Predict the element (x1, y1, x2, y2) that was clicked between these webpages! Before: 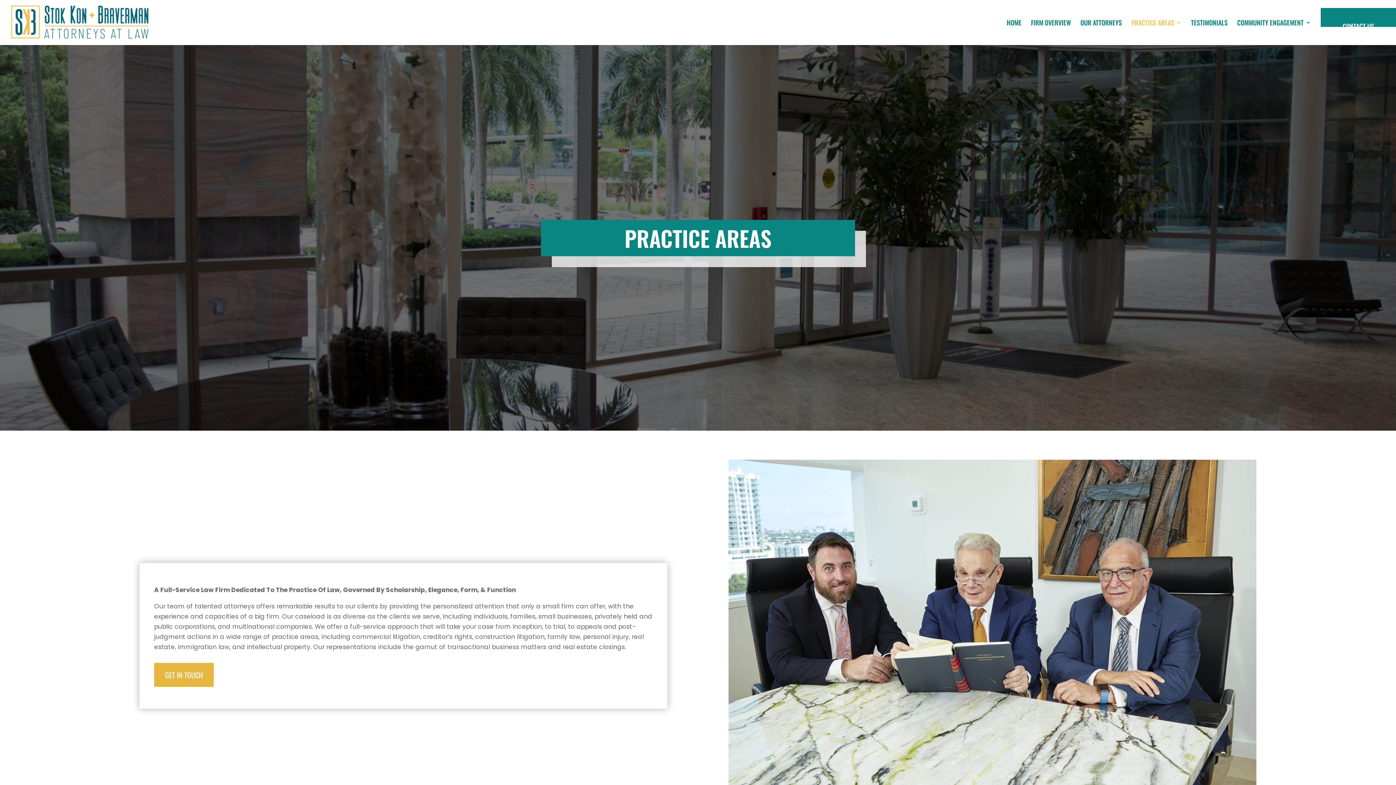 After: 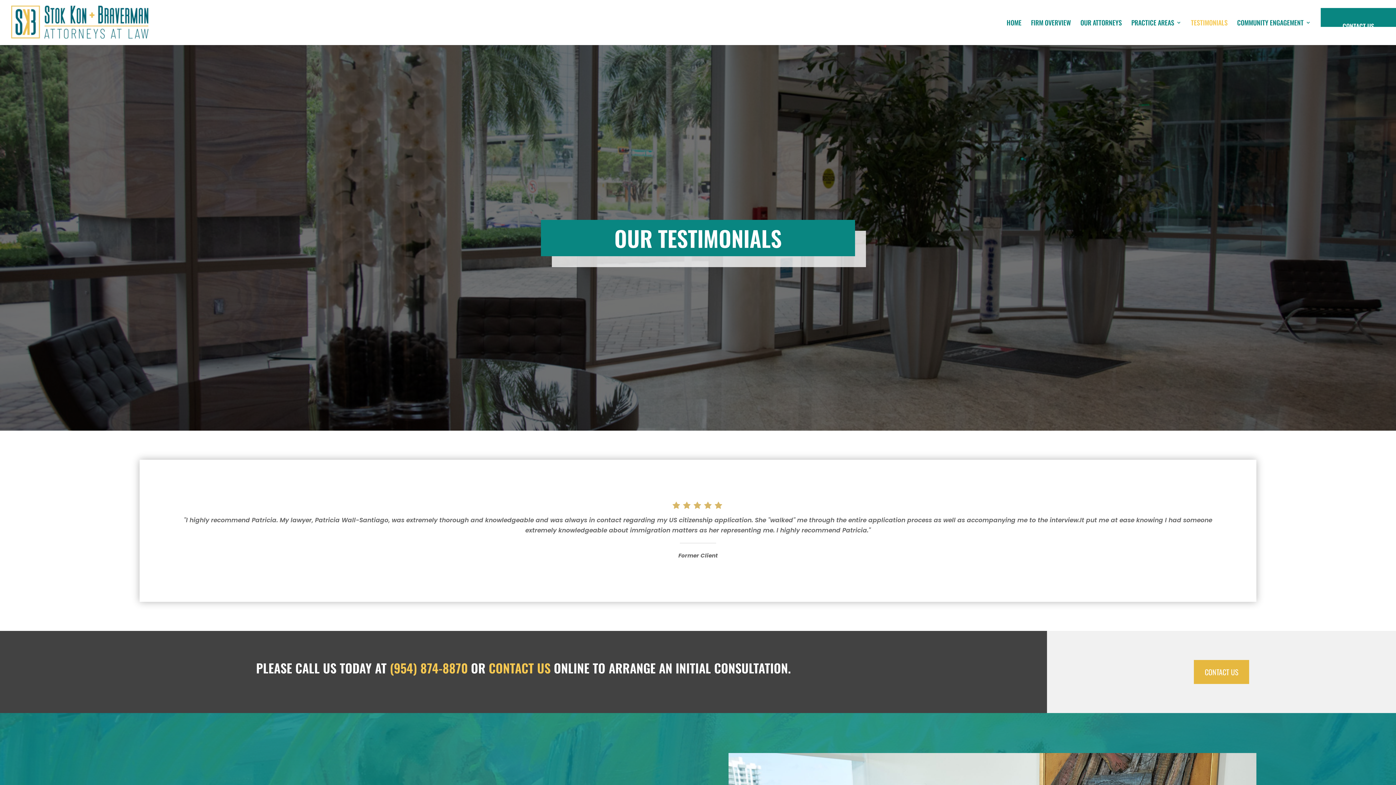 Action: bbox: (1191, 0, 1228, 45) label: TESTIMONIALS